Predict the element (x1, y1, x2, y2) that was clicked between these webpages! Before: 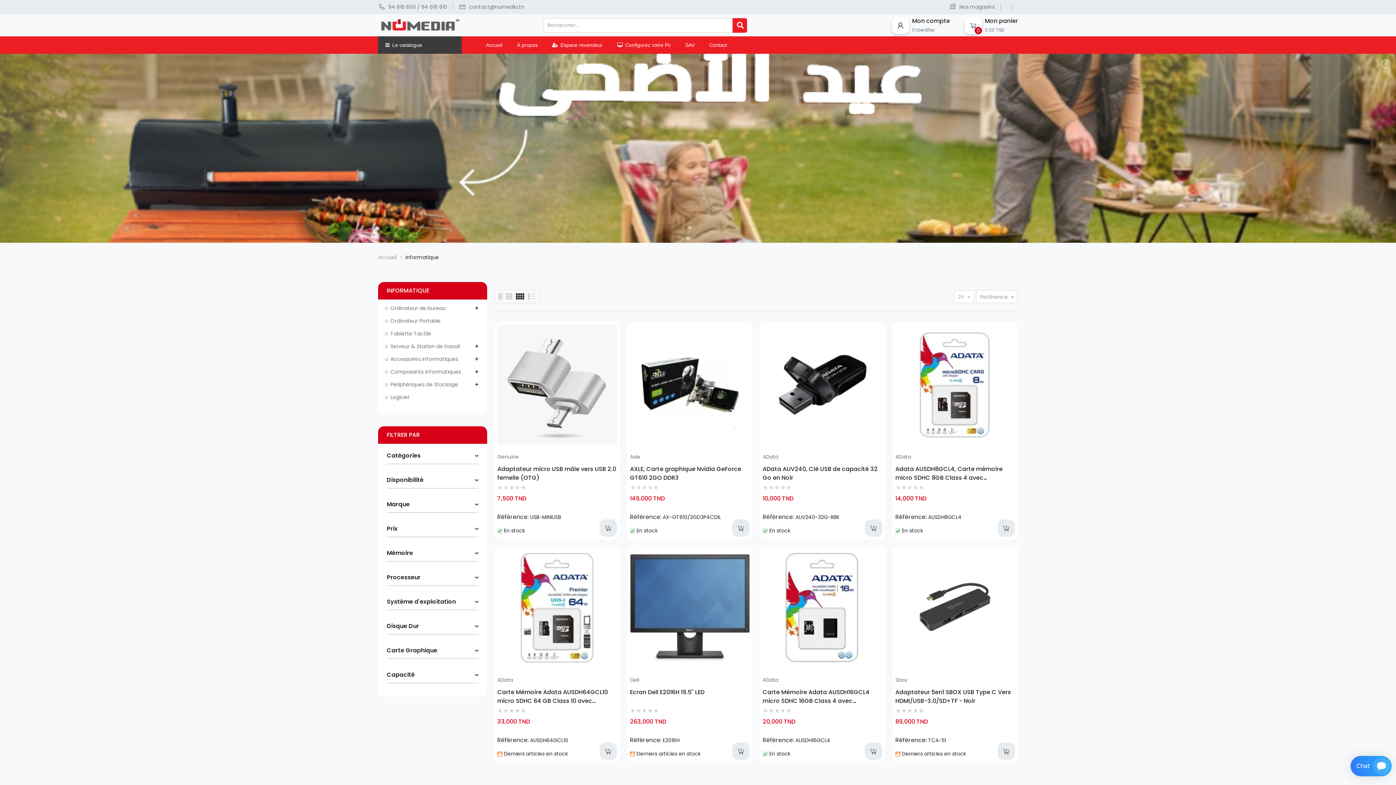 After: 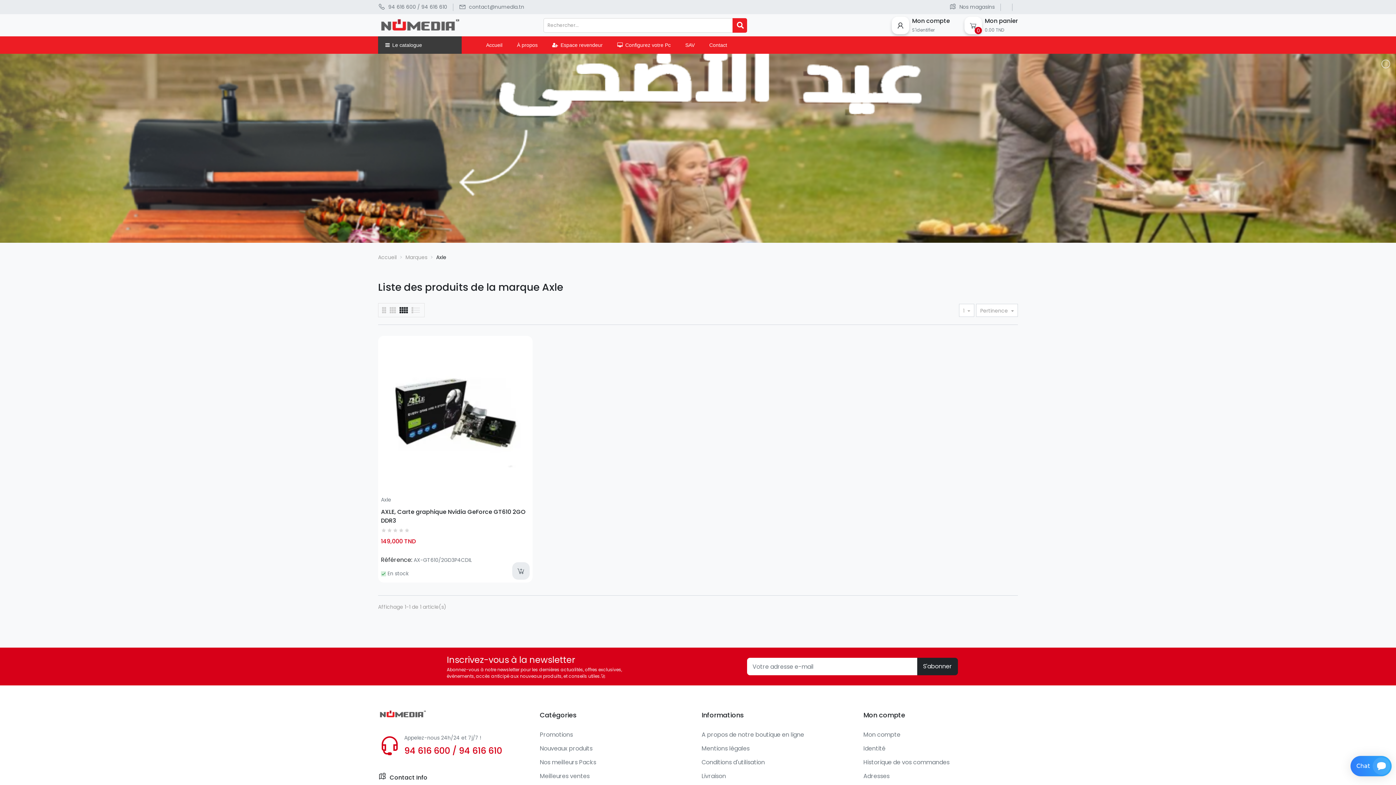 Action: bbox: (630, 453, 640, 460) label: Axle